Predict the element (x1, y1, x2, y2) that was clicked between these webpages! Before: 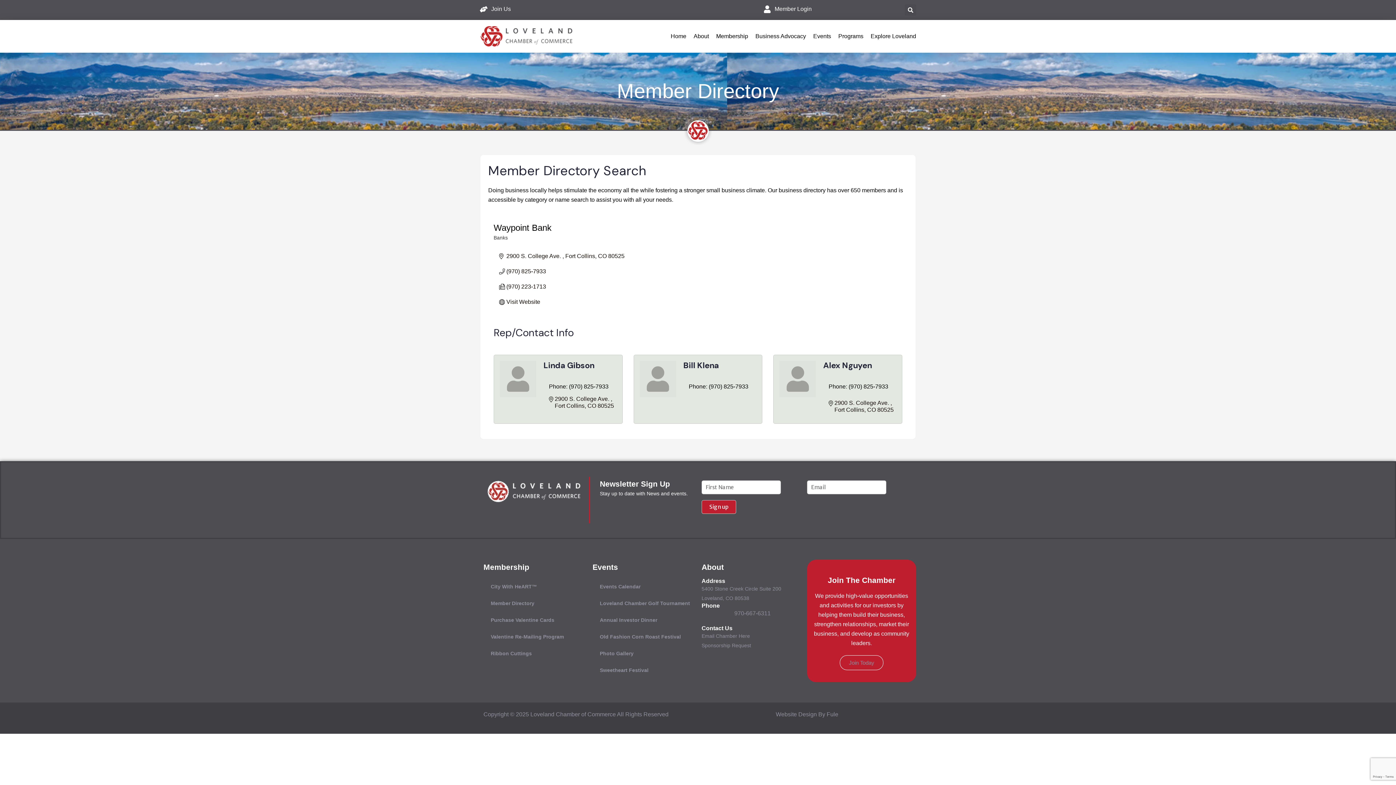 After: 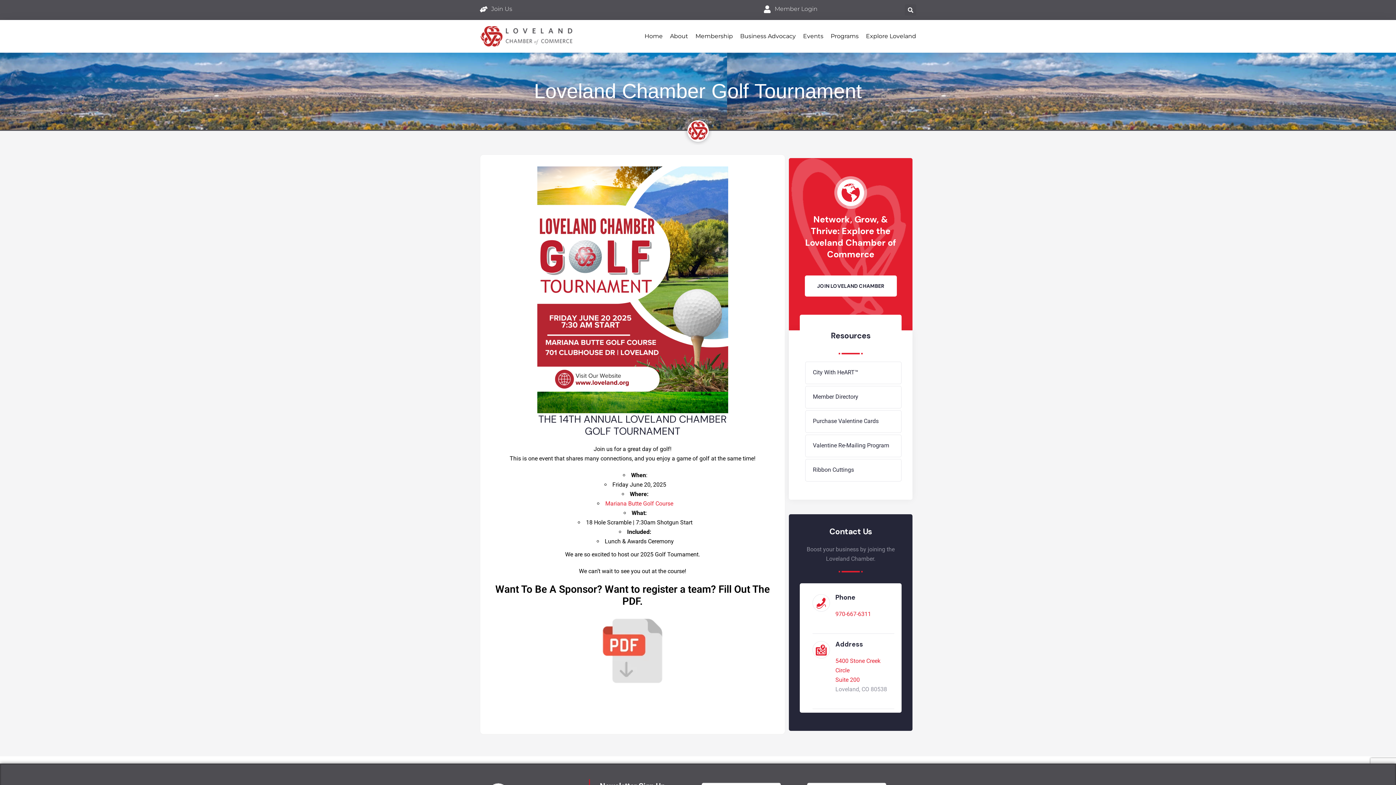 Action: label: Loveland Chamber Golf Tournament bbox: (592, 595, 697, 612)